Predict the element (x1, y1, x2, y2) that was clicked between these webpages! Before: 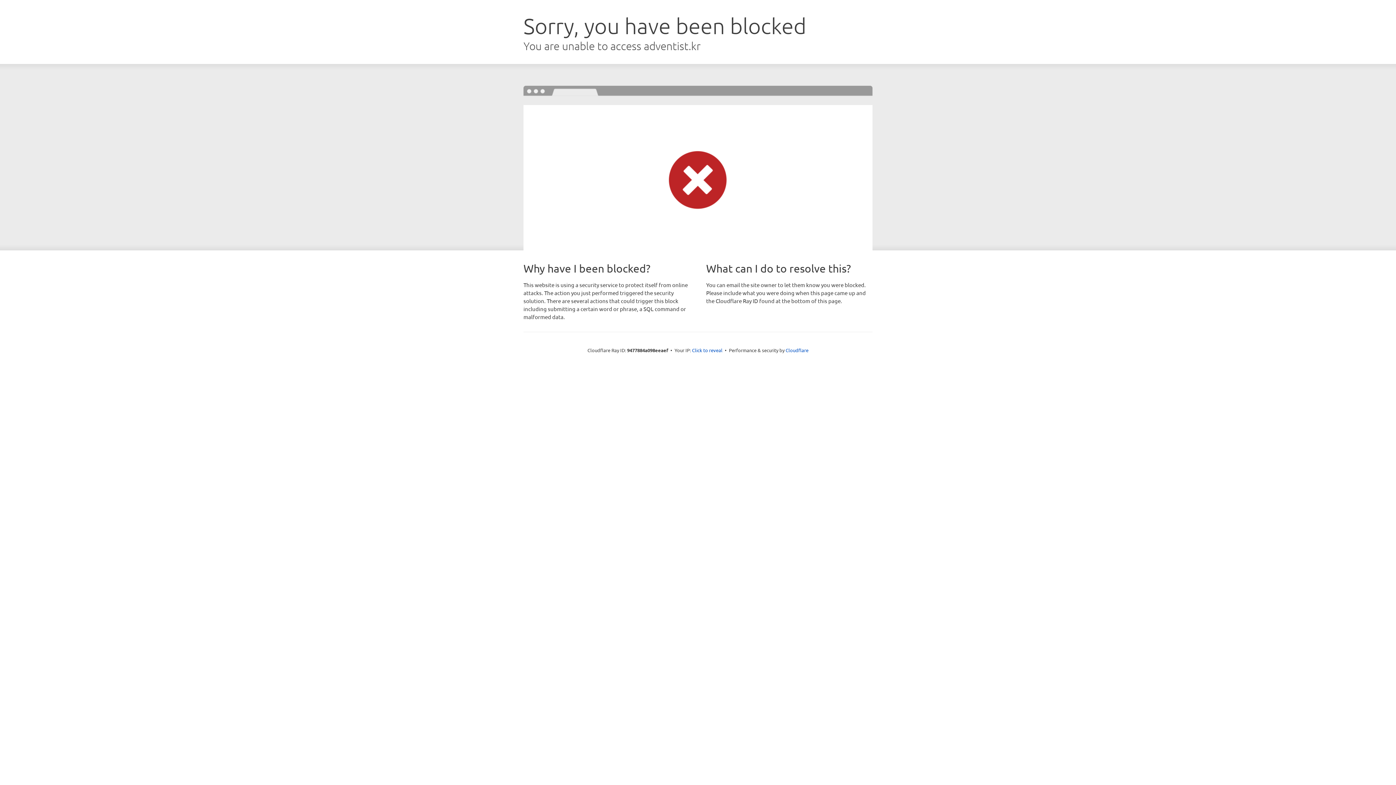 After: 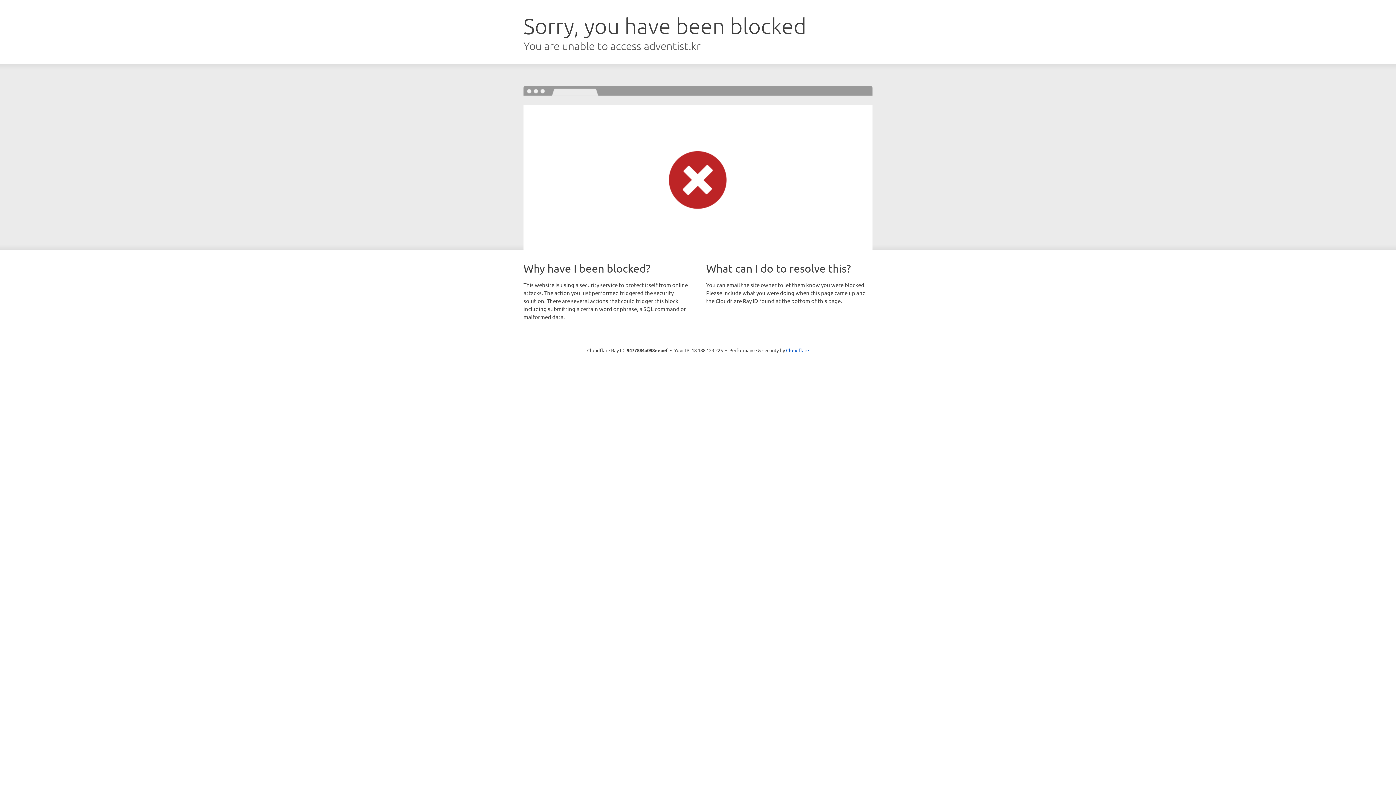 Action: bbox: (692, 346, 722, 353) label: Click to reveal